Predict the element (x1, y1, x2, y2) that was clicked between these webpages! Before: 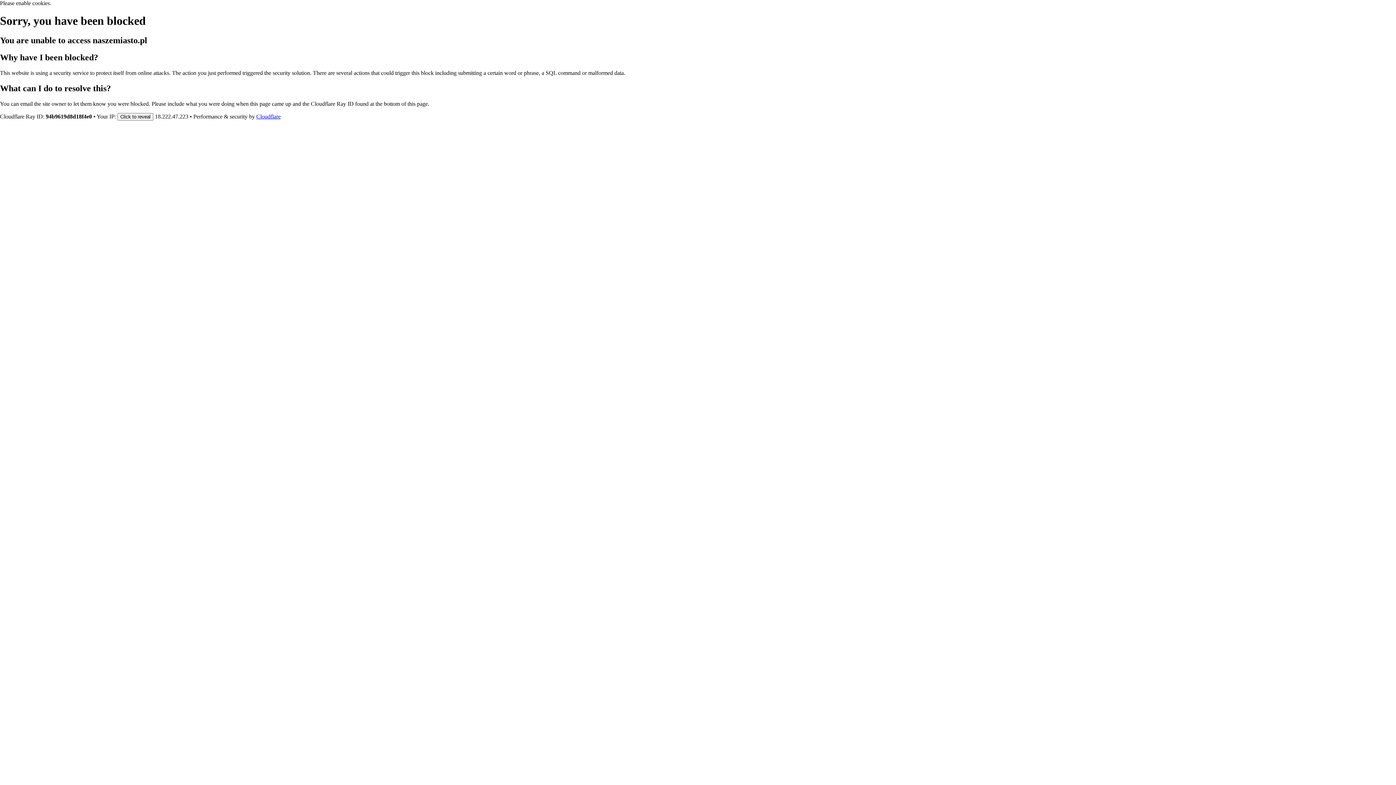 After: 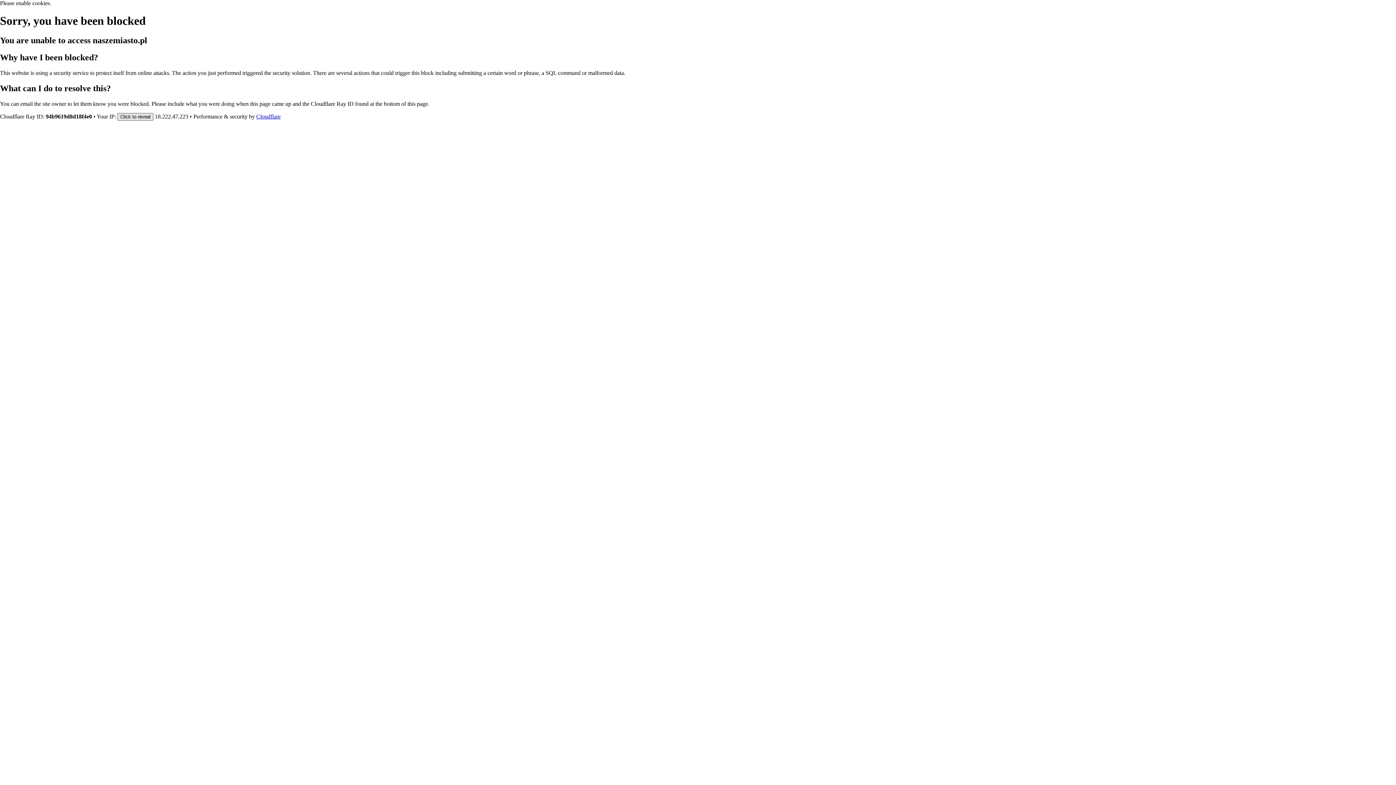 Action: label: Click to reveal bbox: (117, 112, 153, 120)